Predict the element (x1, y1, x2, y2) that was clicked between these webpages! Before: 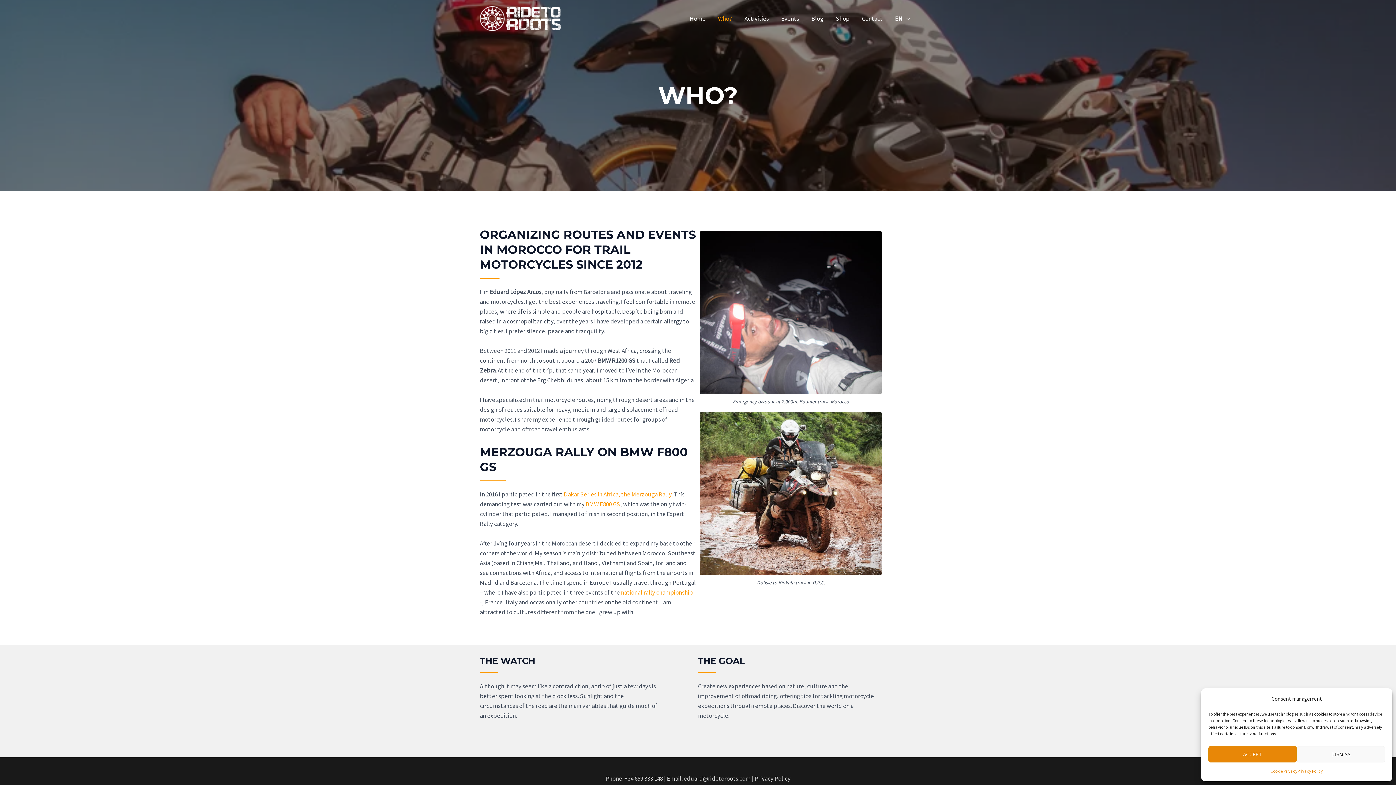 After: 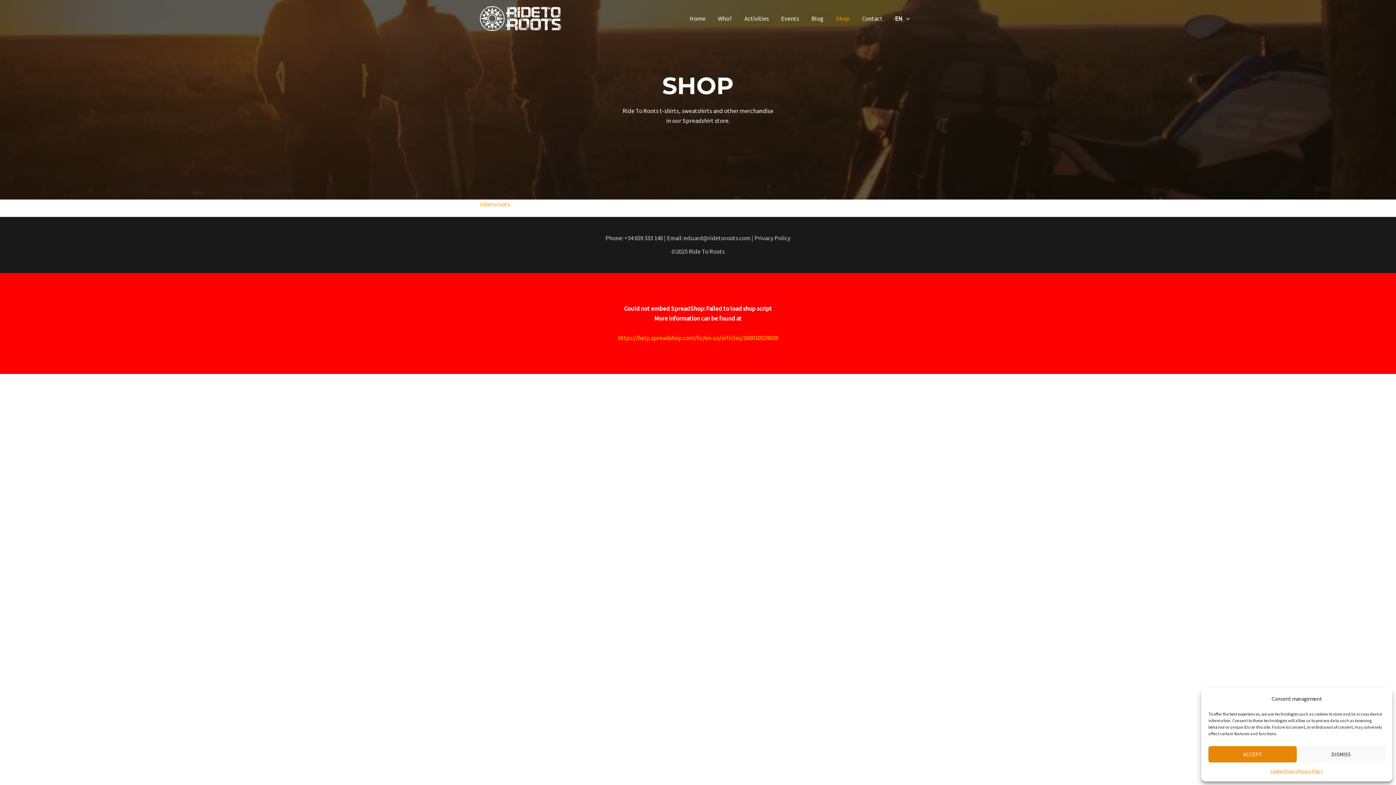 Action: bbox: (829, 5, 855, 31) label: Shop